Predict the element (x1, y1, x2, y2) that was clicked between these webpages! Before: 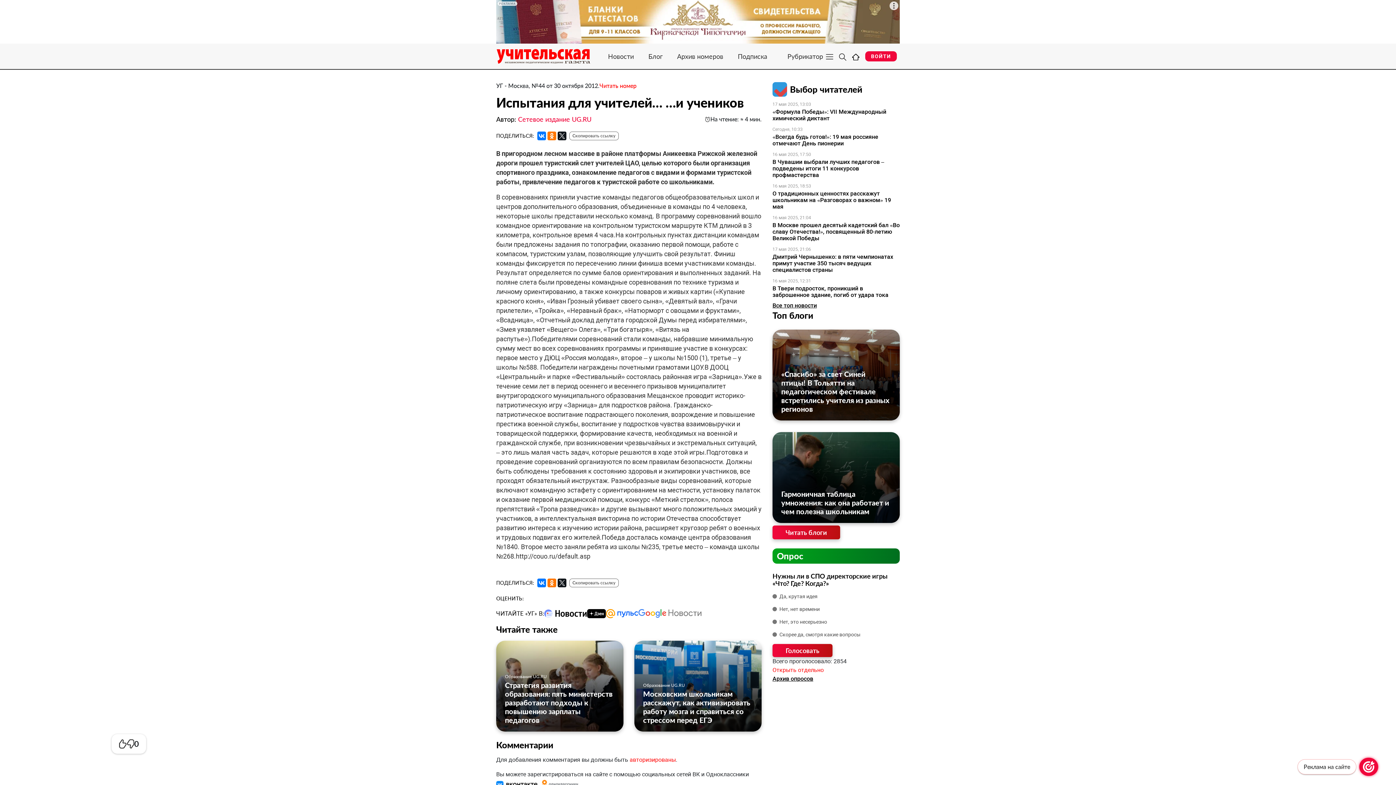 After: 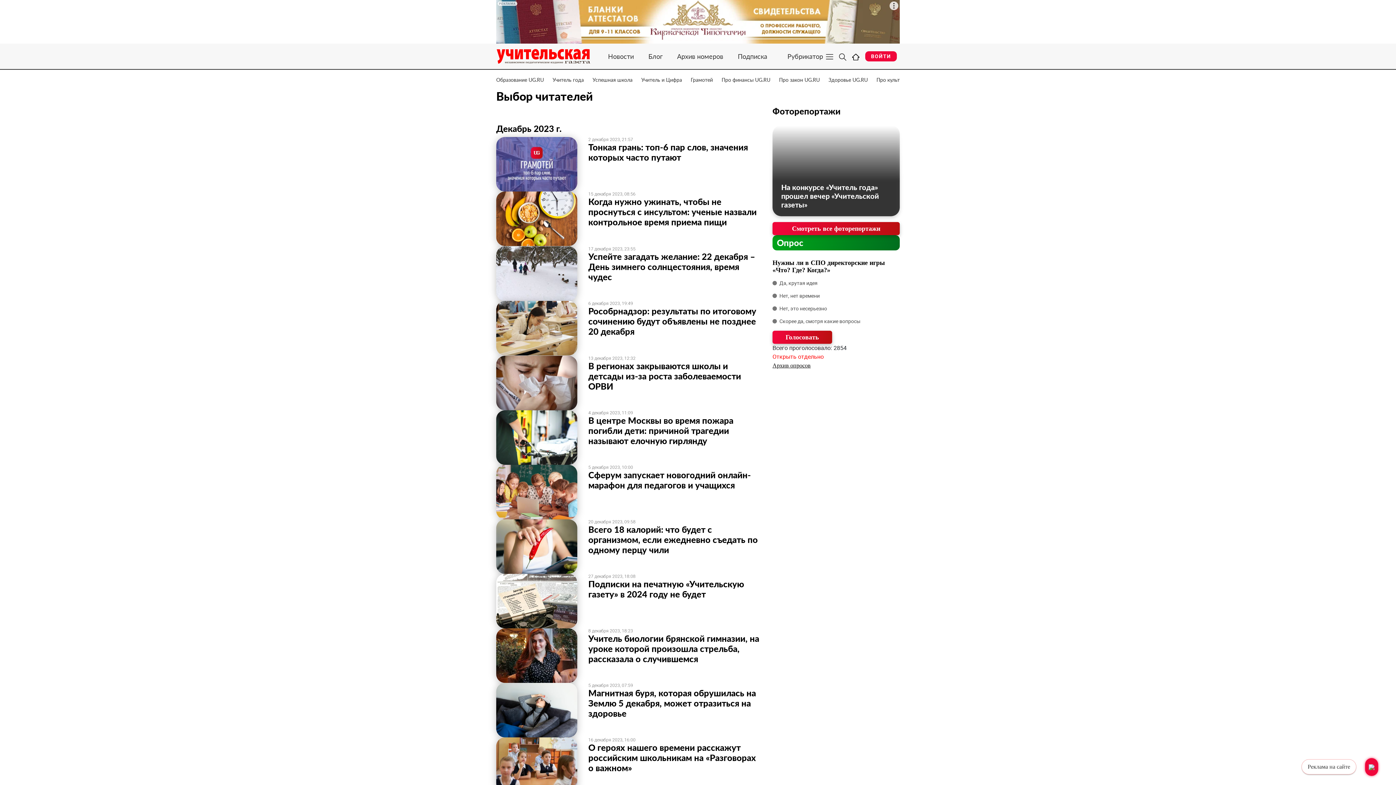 Action: bbox: (772, 82, 862, 96) label: Выбор читателей